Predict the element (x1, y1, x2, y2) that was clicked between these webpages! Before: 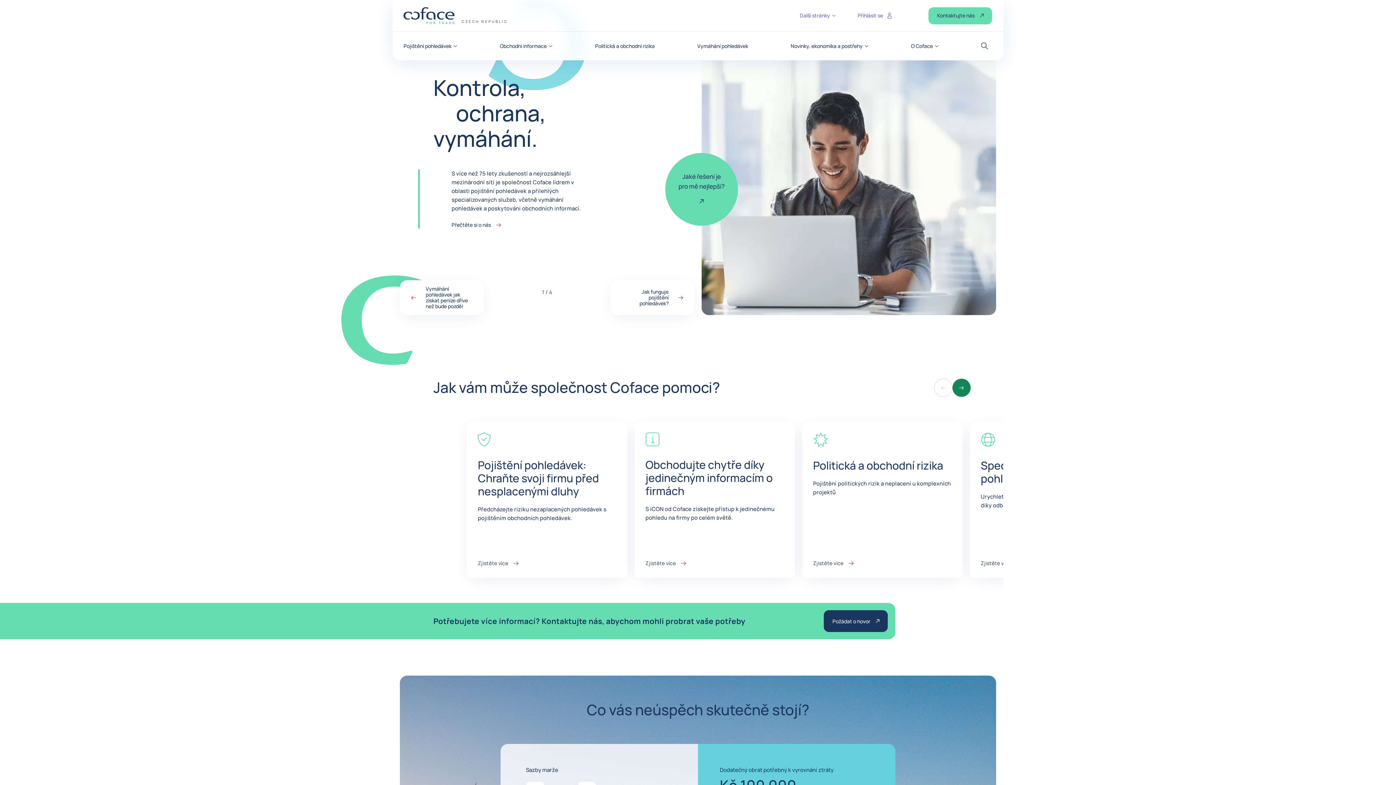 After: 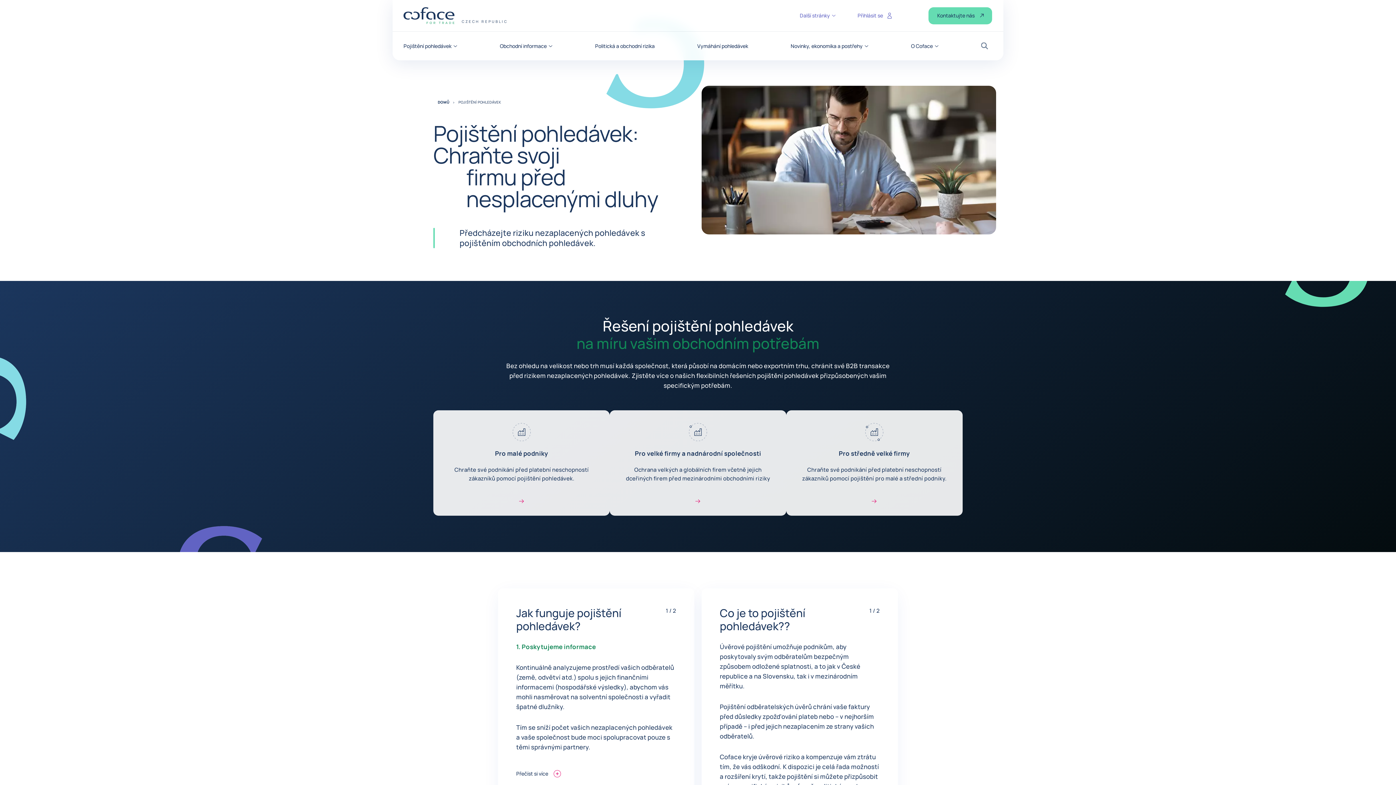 Action: label: Pojištění pohledávek: Chraňte svoji firmu před nesplacenými dluhy bbox: (477, 457, 599, 498)